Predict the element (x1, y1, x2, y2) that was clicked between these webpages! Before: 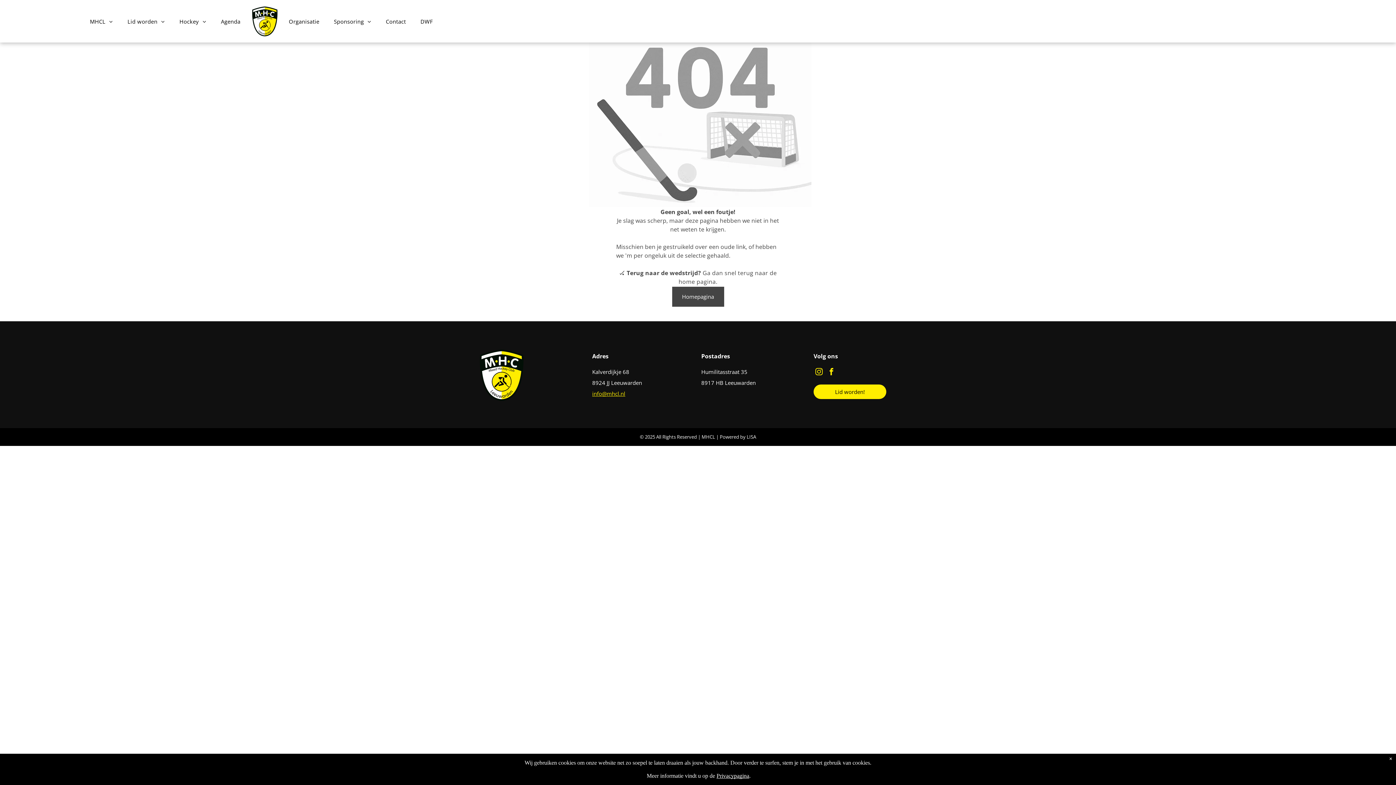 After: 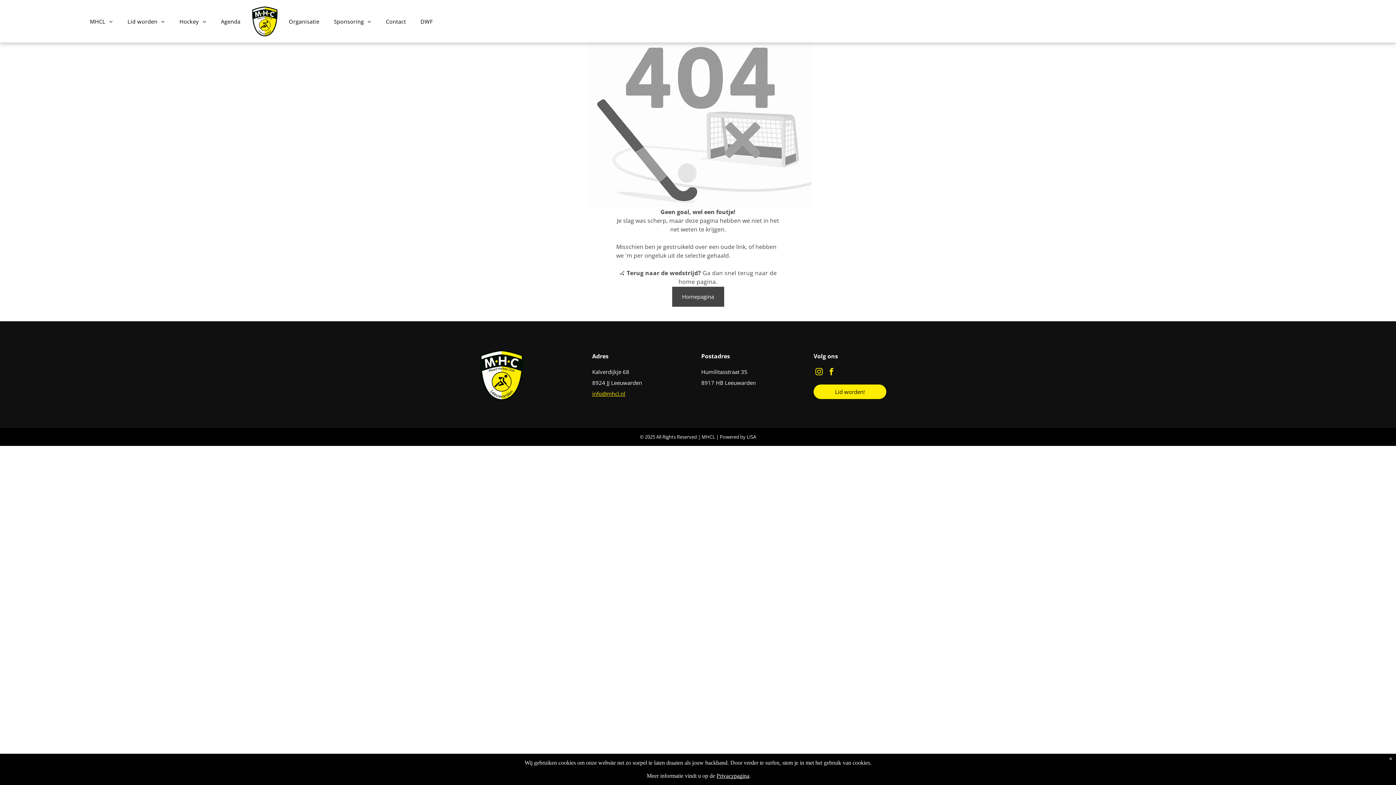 Action: bbox: (589, 42, 811, 50)